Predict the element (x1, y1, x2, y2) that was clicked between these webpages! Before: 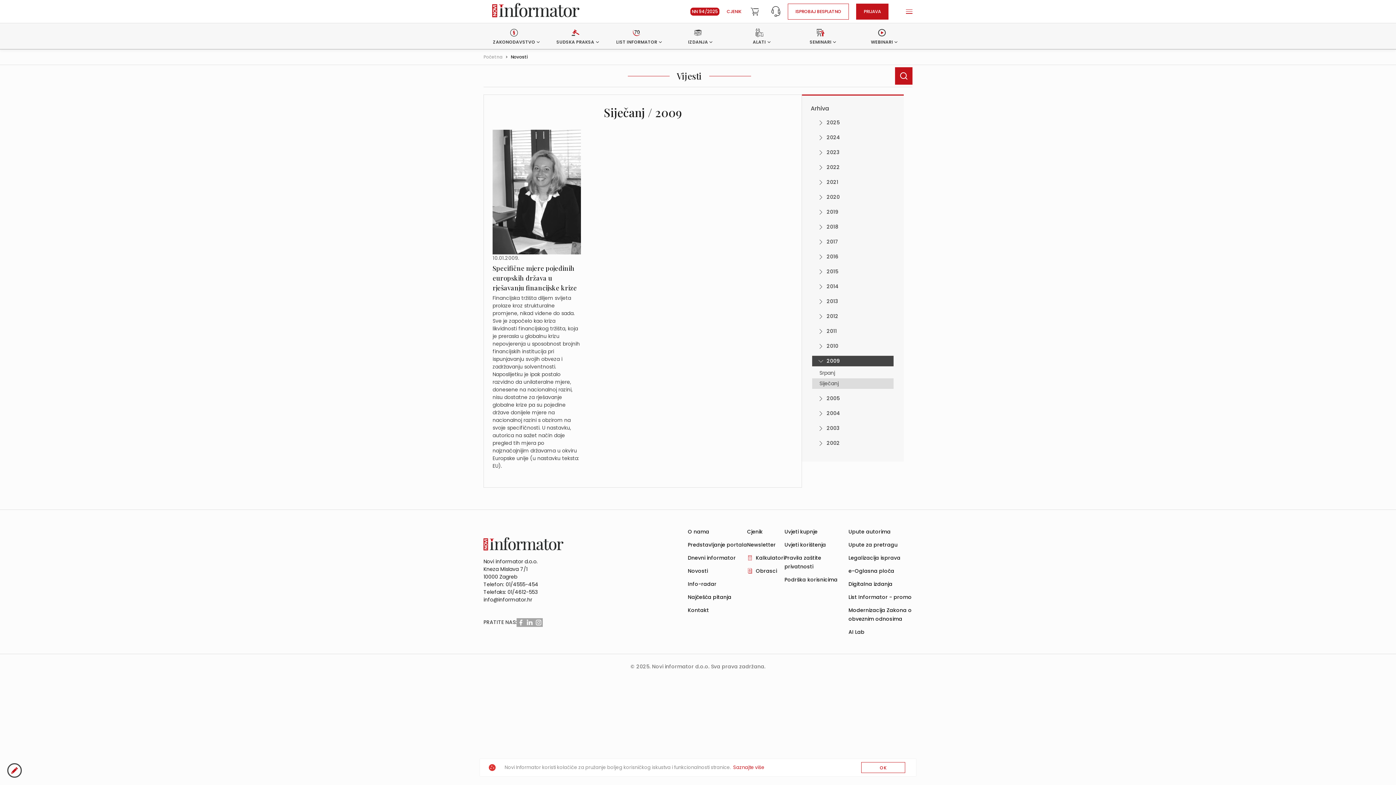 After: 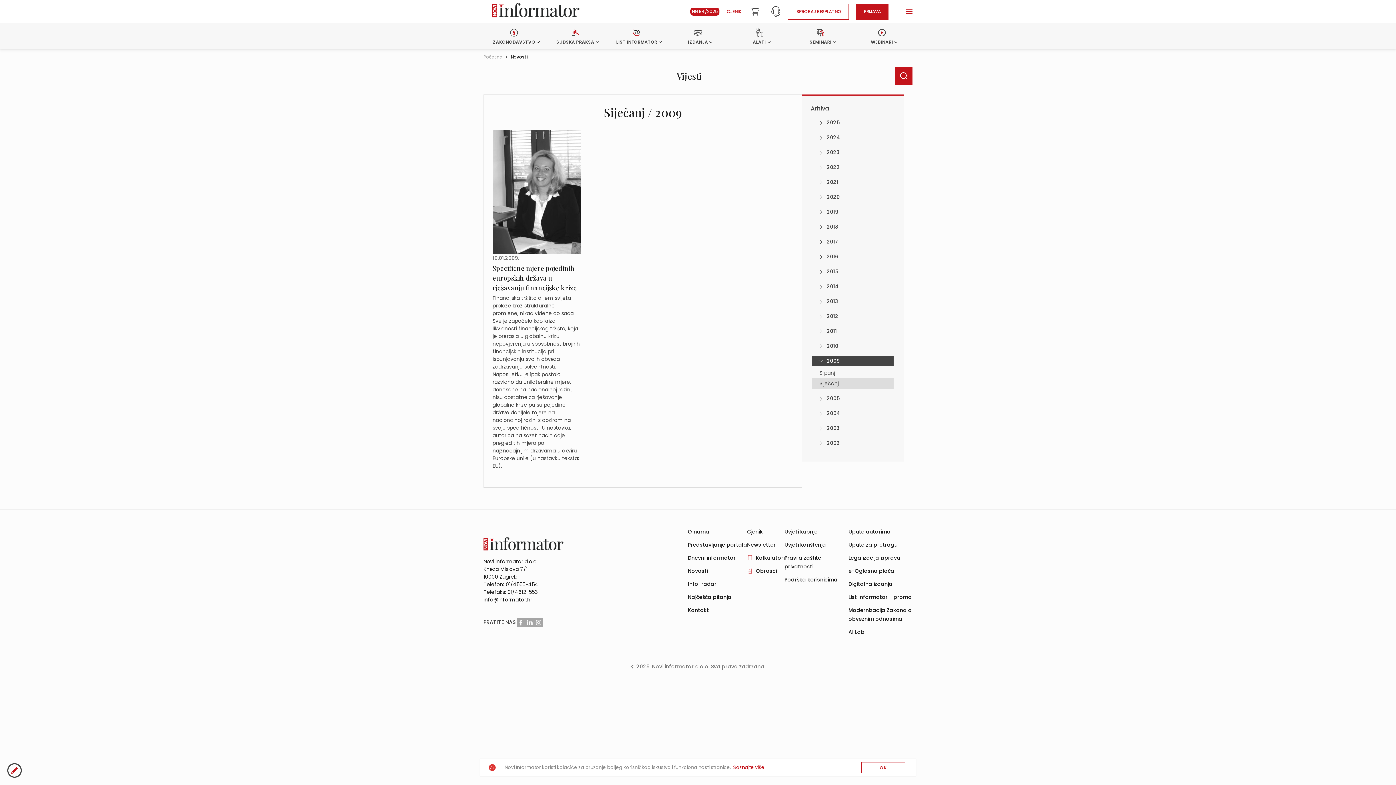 Action: label: Facebook bbox: (516, 618, 525, 627)